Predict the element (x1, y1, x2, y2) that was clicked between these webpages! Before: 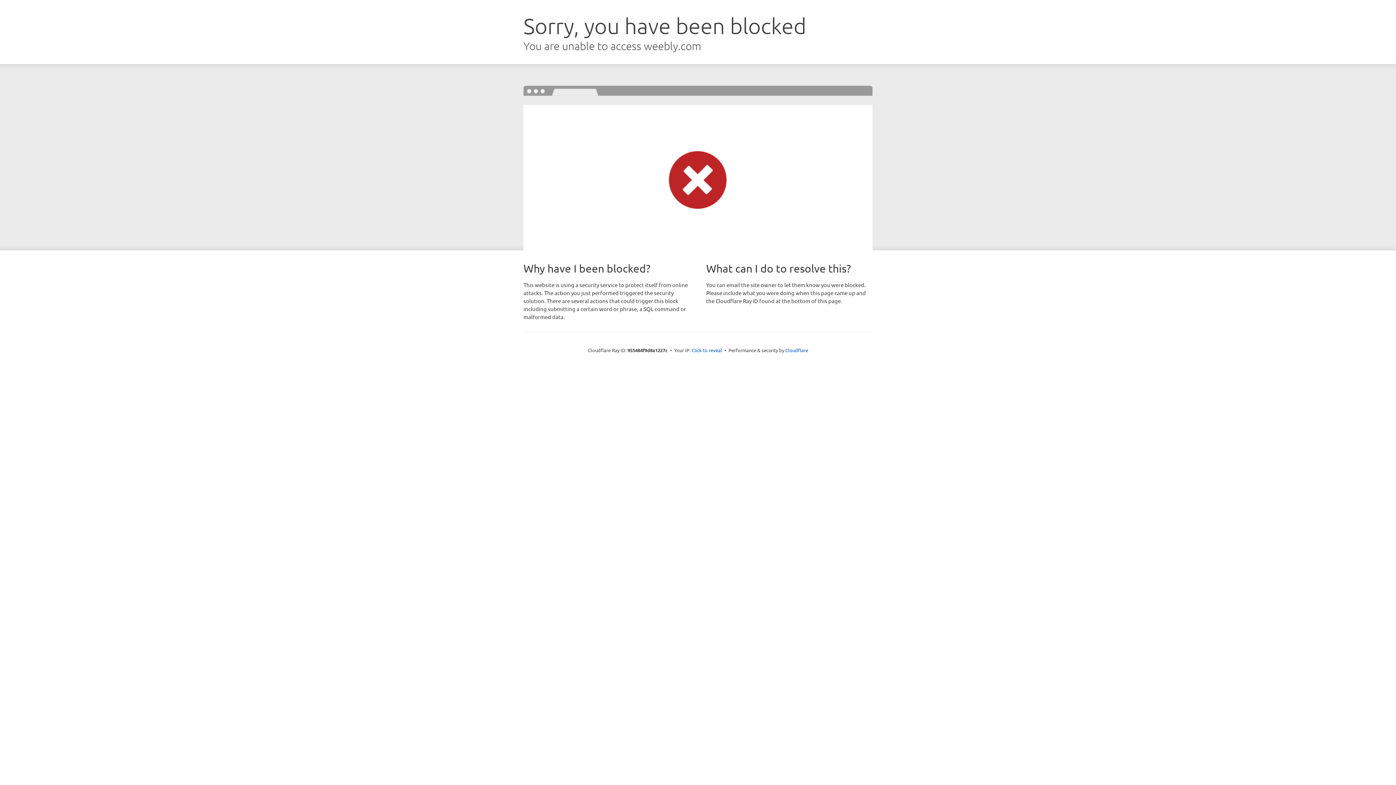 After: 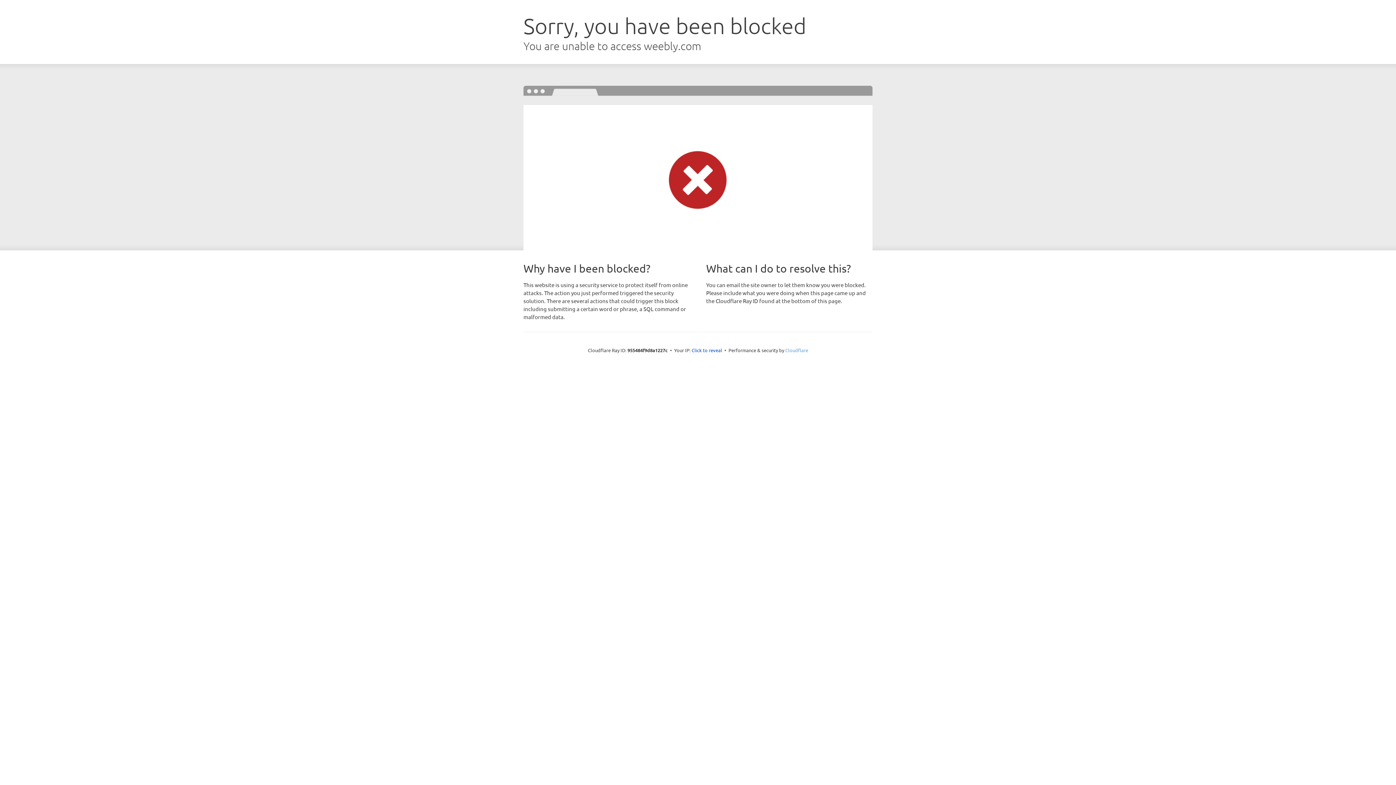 Action: bbox: (785, 347, 808, 353) label: Cloudflare